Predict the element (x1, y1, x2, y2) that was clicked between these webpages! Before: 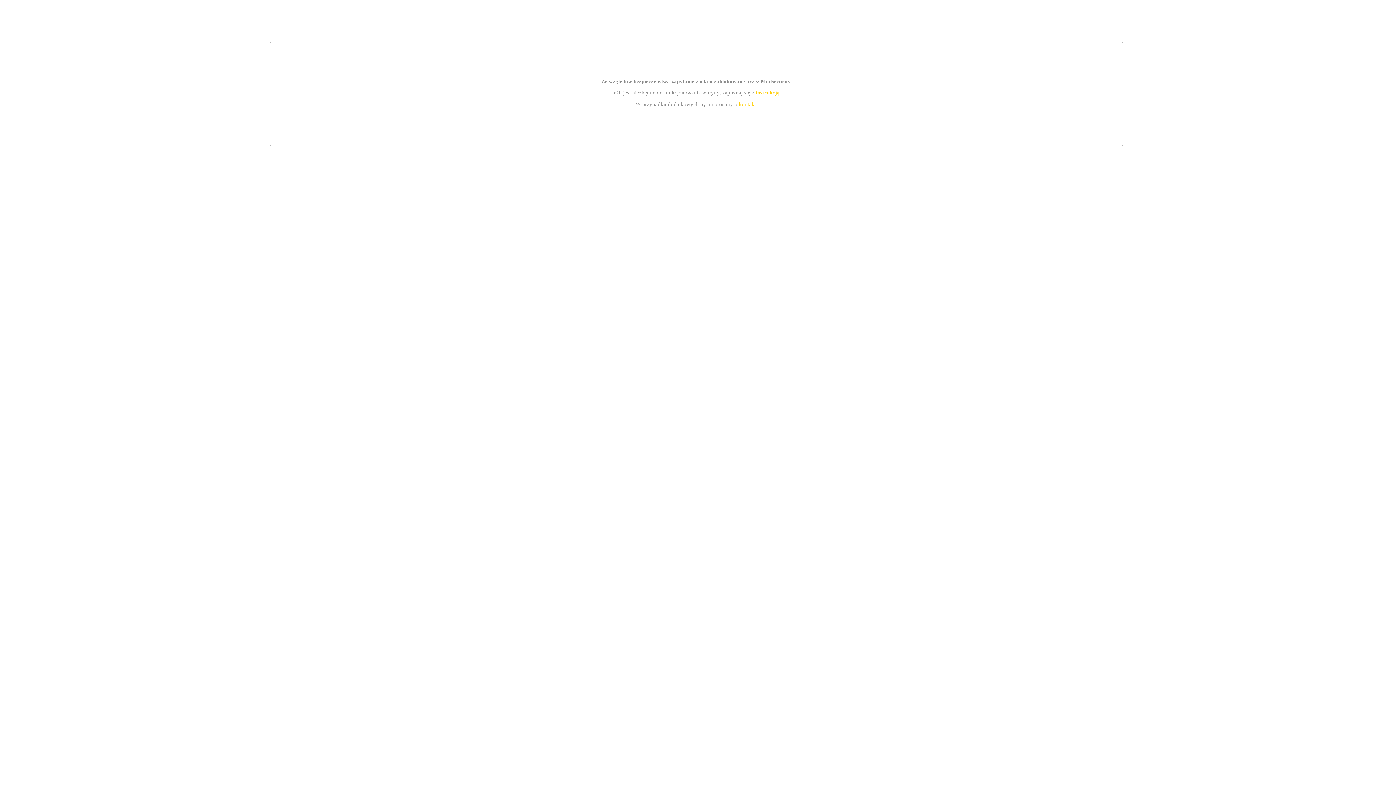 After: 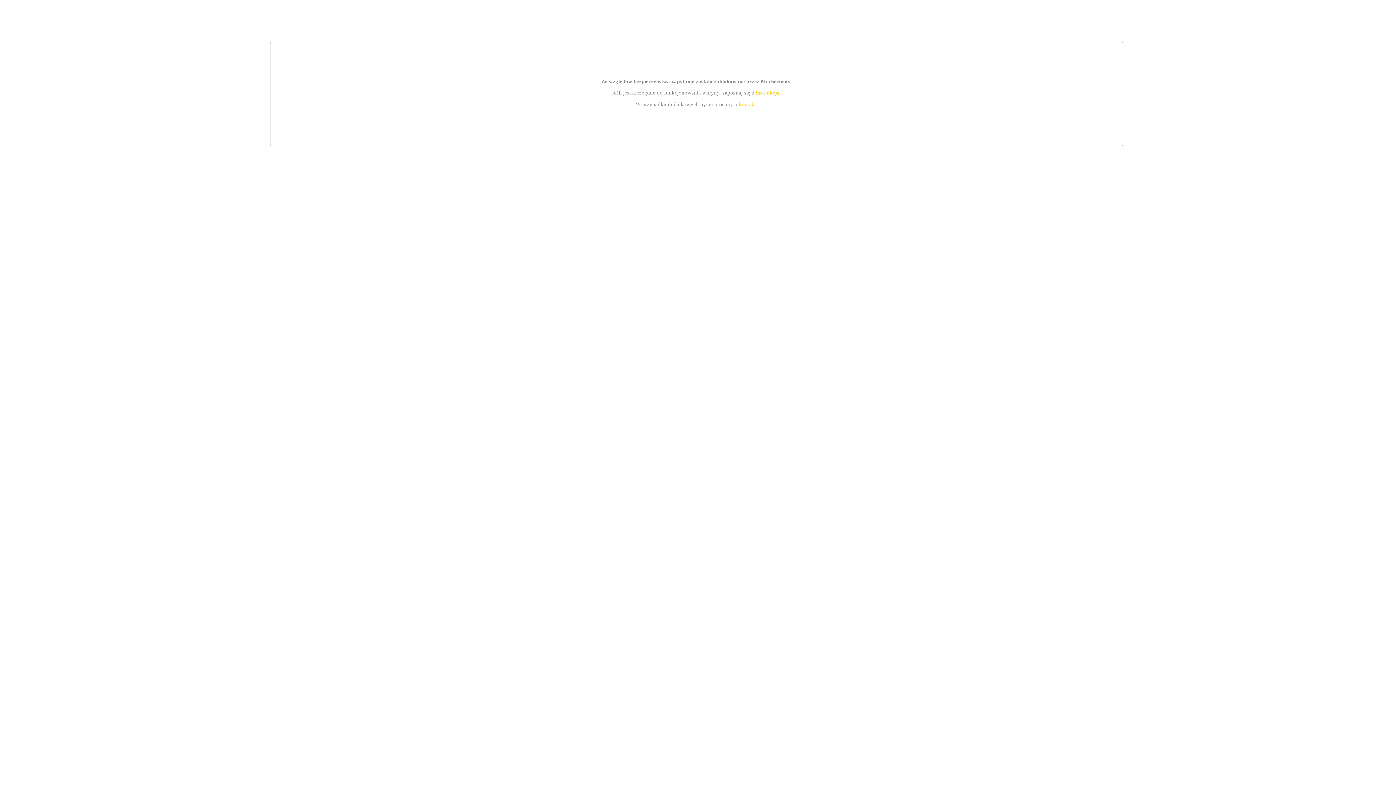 Action: label: instrukcją bbox: (755, 89, 779, 95)